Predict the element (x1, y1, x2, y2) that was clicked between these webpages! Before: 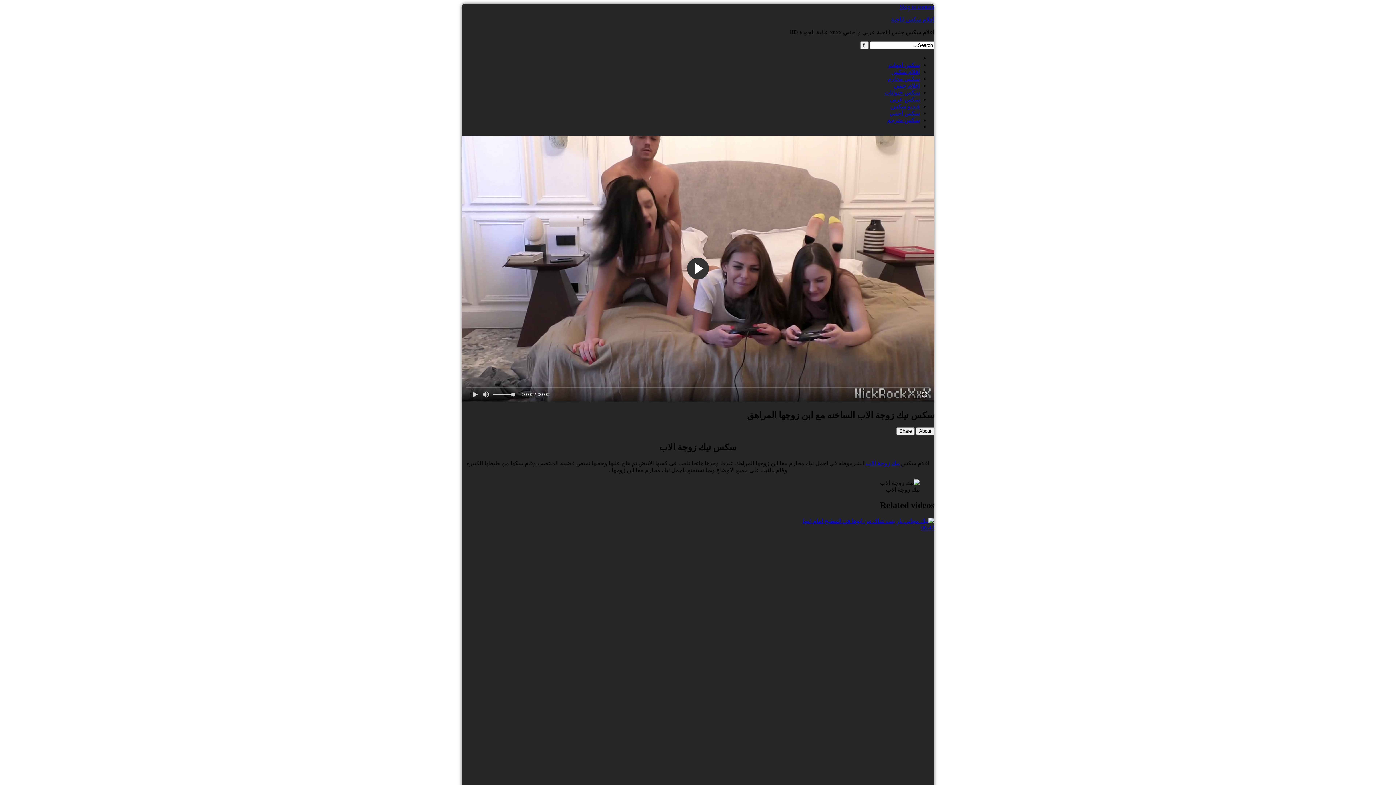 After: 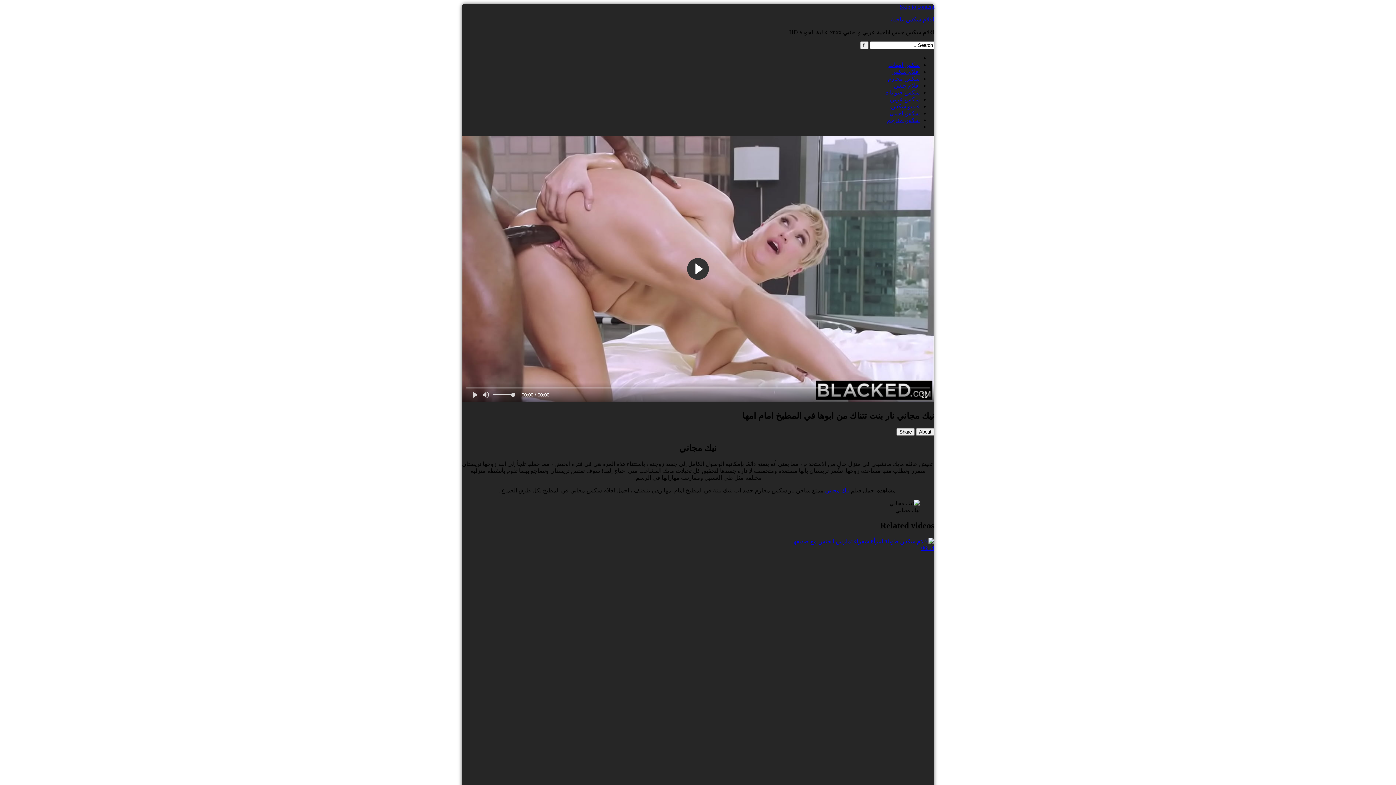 Action: bbox: (461, 517, 934, 804) label: 06:47
نيك مجاني نار بنت تتناك من ابوها في المطبخ امام امها